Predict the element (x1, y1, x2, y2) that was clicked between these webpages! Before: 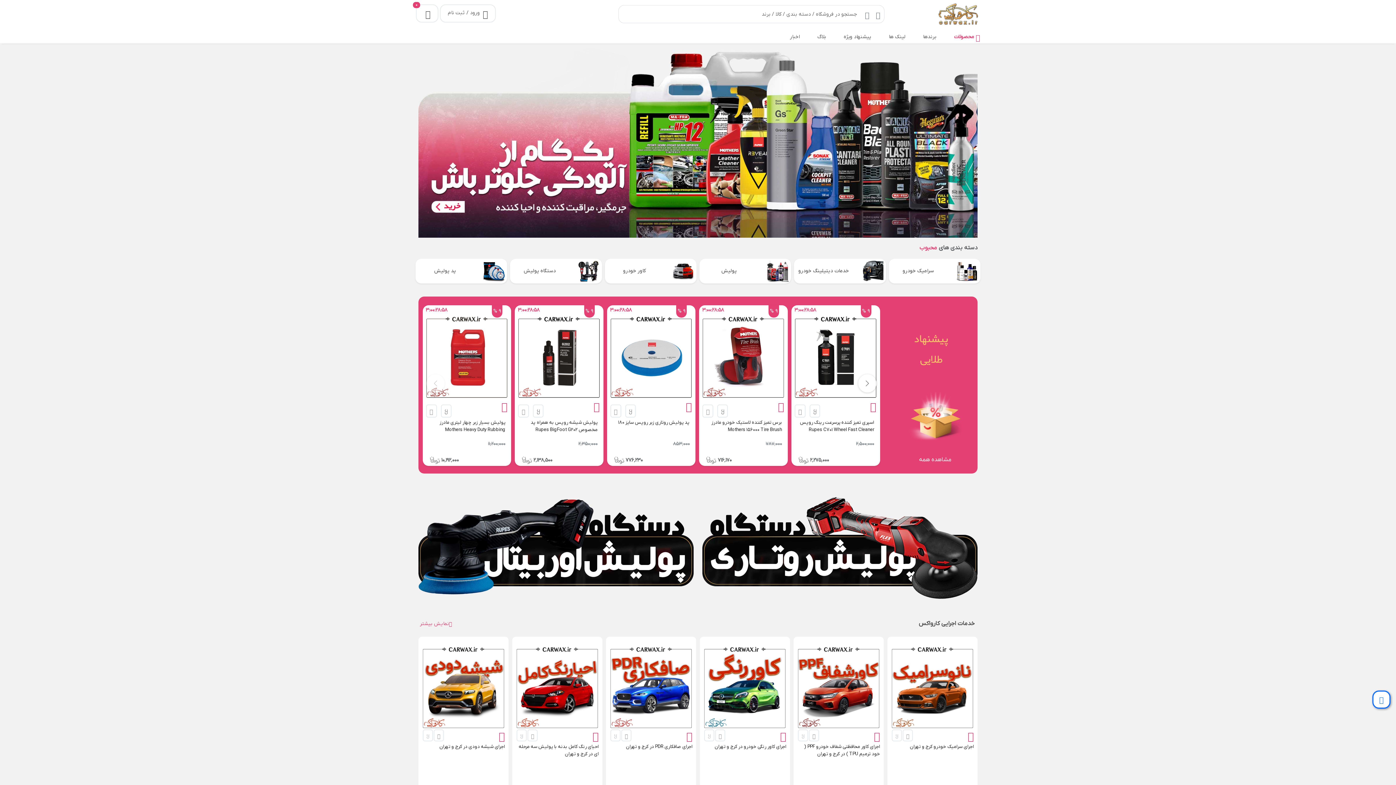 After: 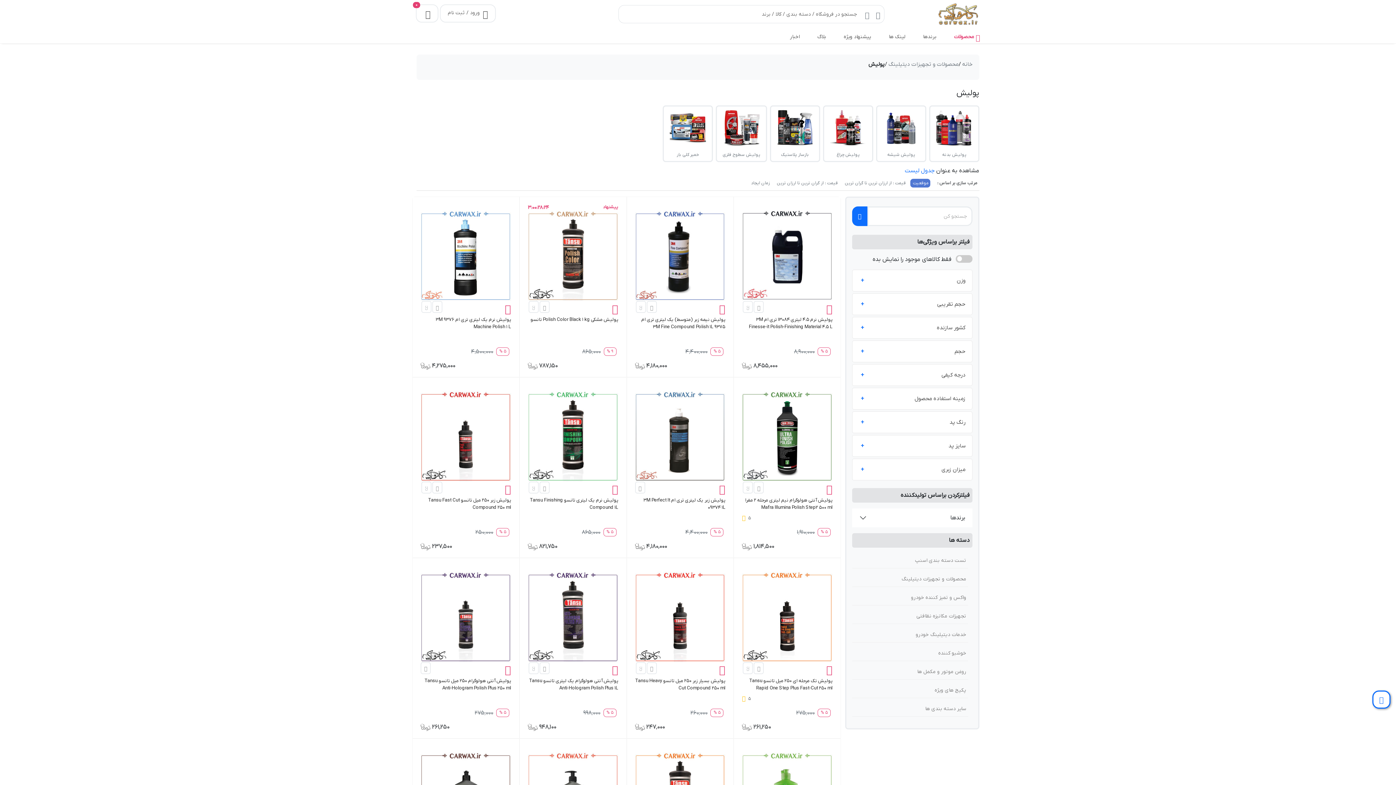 Action: label: پولیش bbox: (699, 259, 791, 283)